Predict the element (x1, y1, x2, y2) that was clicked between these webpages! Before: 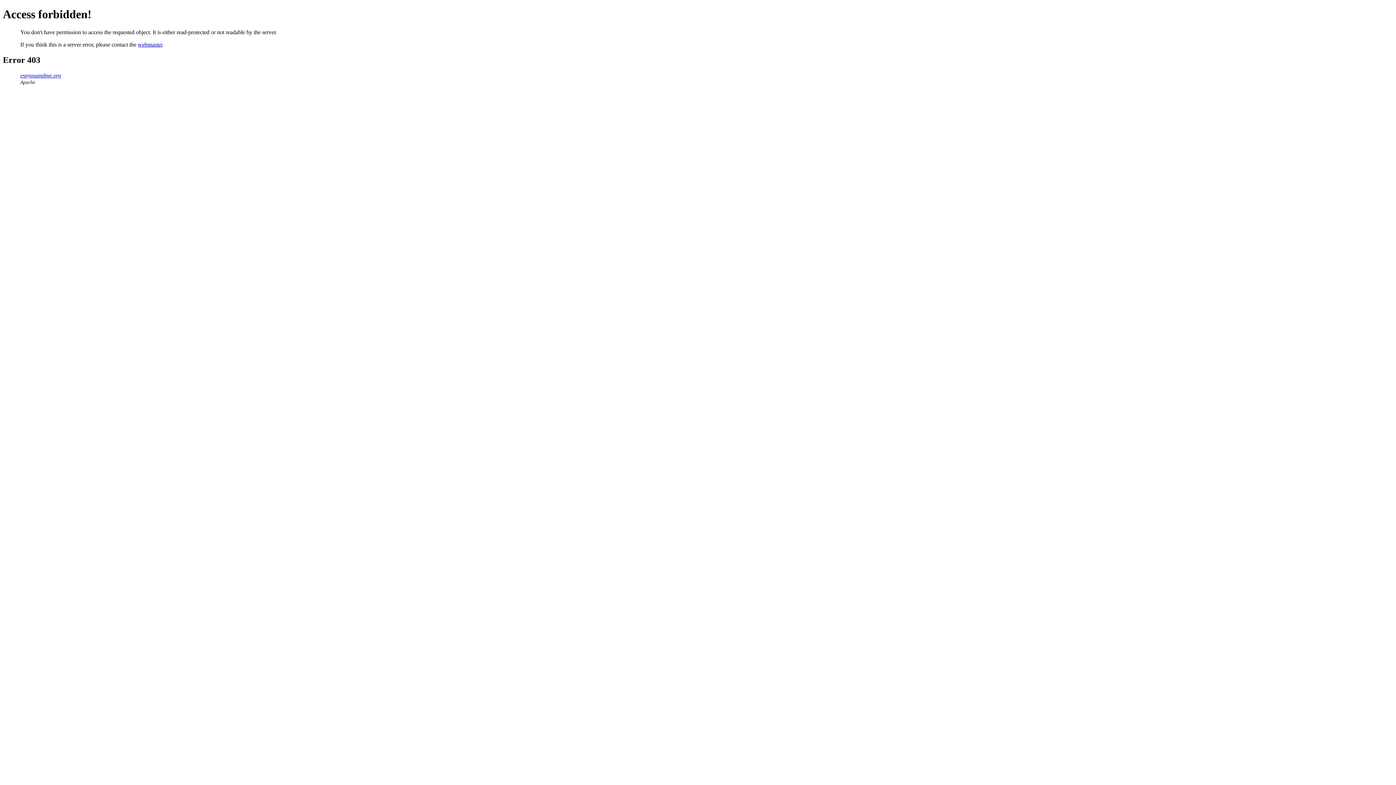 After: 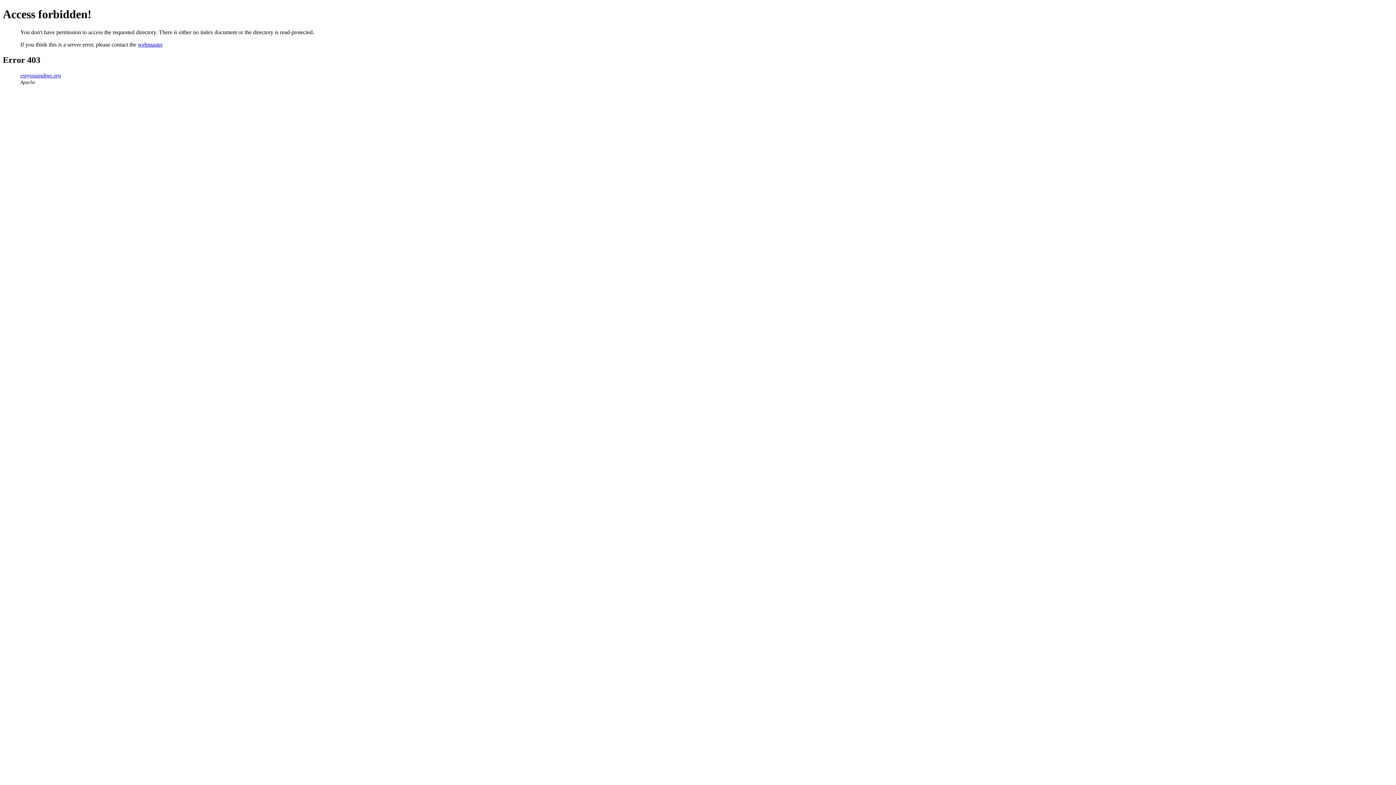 Action: label: espyouandme.org bbox: (20, 72, 61, 78)